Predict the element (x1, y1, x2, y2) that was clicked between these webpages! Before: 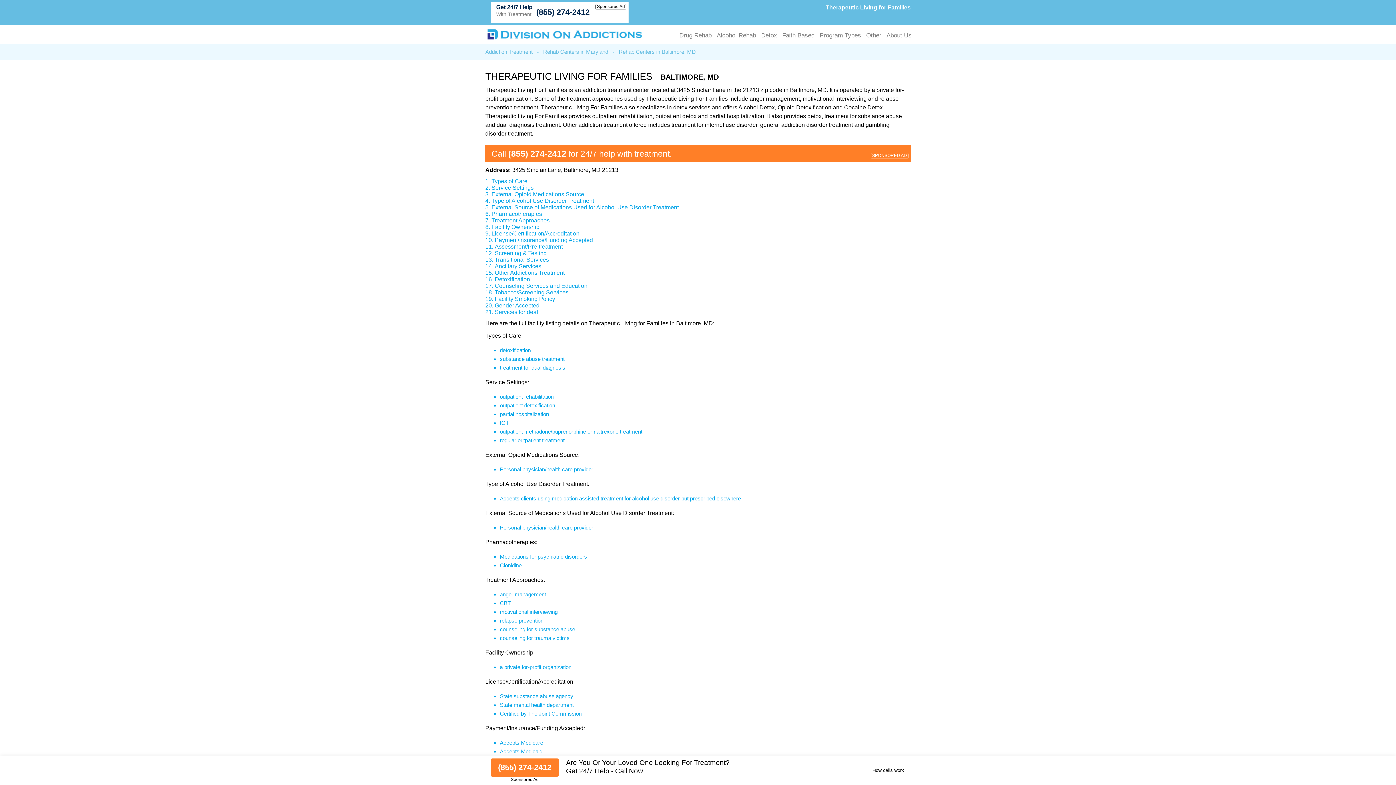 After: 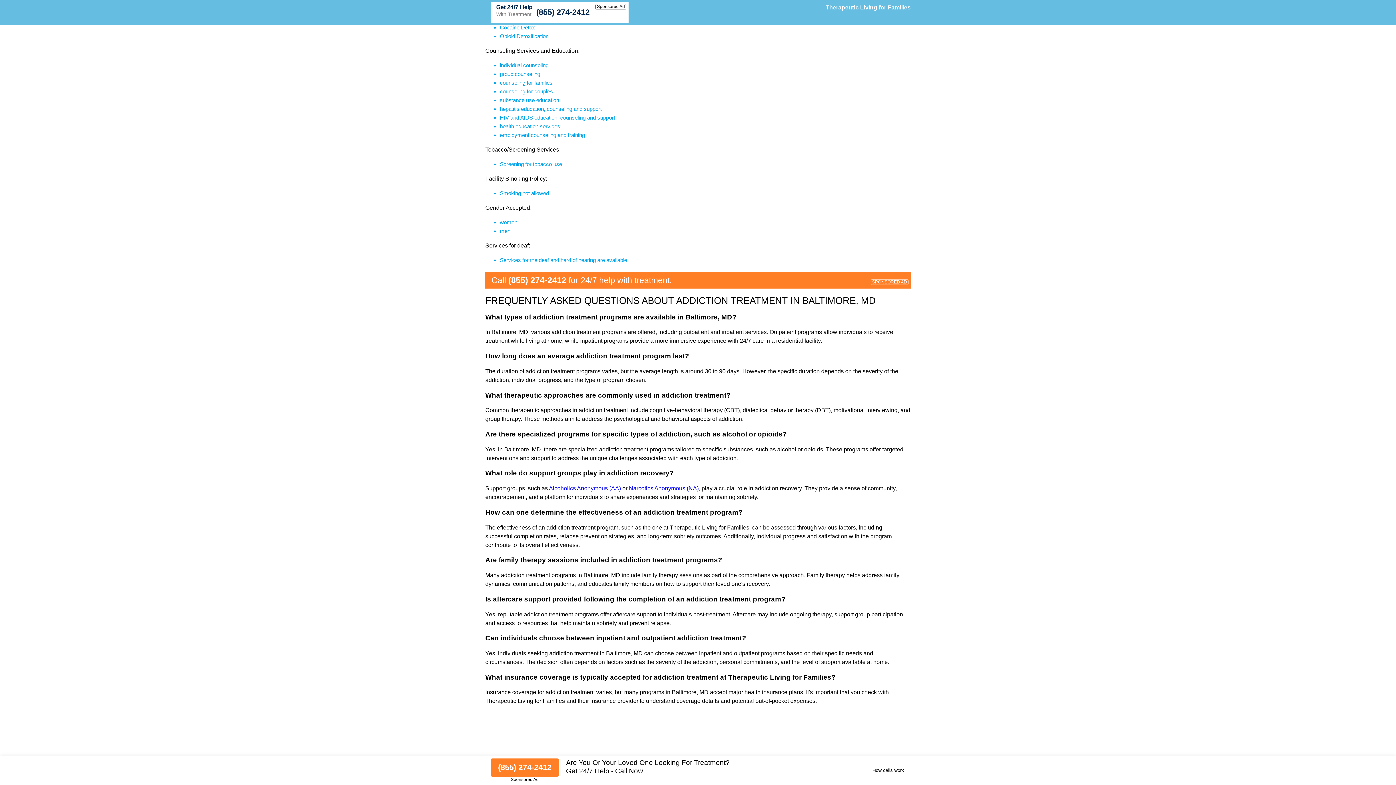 Action: bbox: (494, 276, 530, 282) label: Detoxification